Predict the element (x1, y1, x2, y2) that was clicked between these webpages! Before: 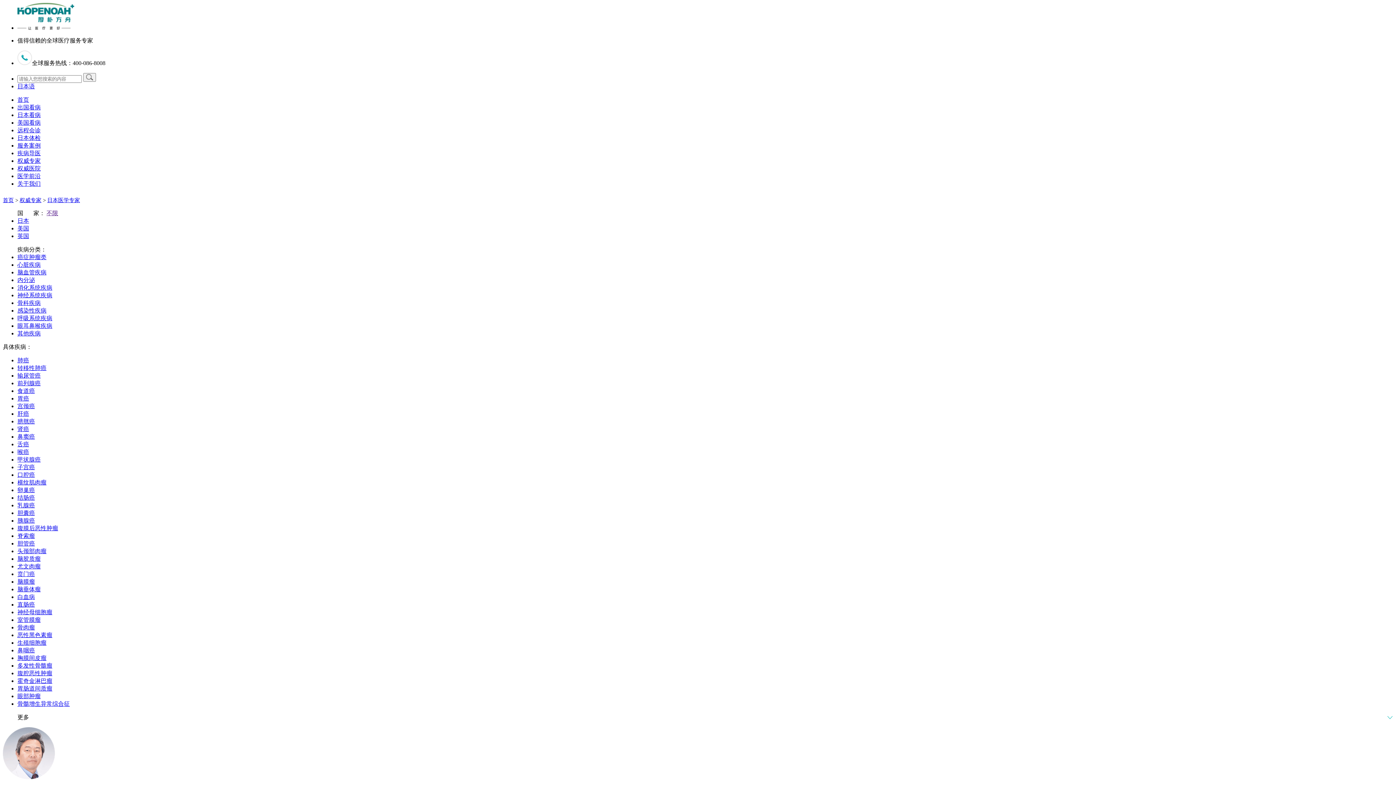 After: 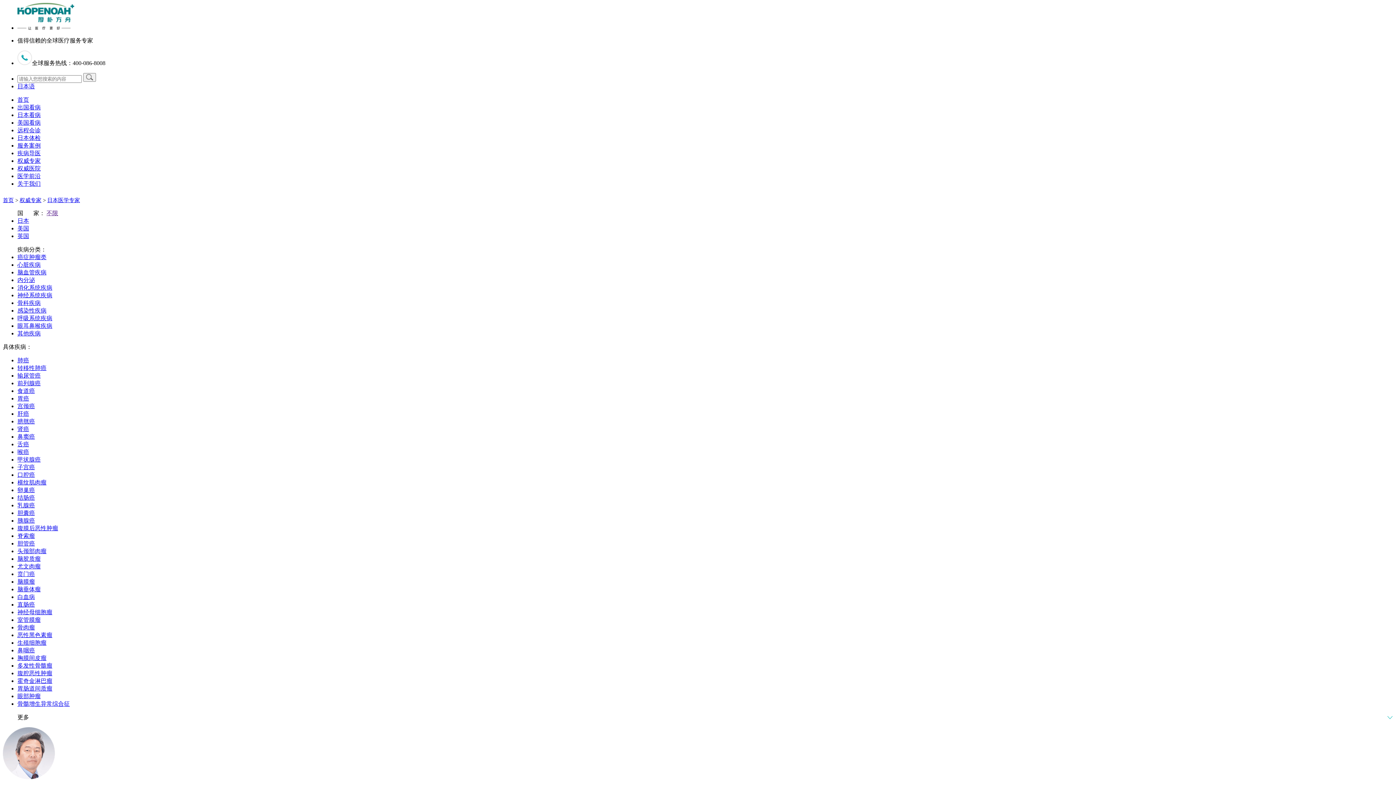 Action: label: 不限 bbox: (46, 210, 58, 216)